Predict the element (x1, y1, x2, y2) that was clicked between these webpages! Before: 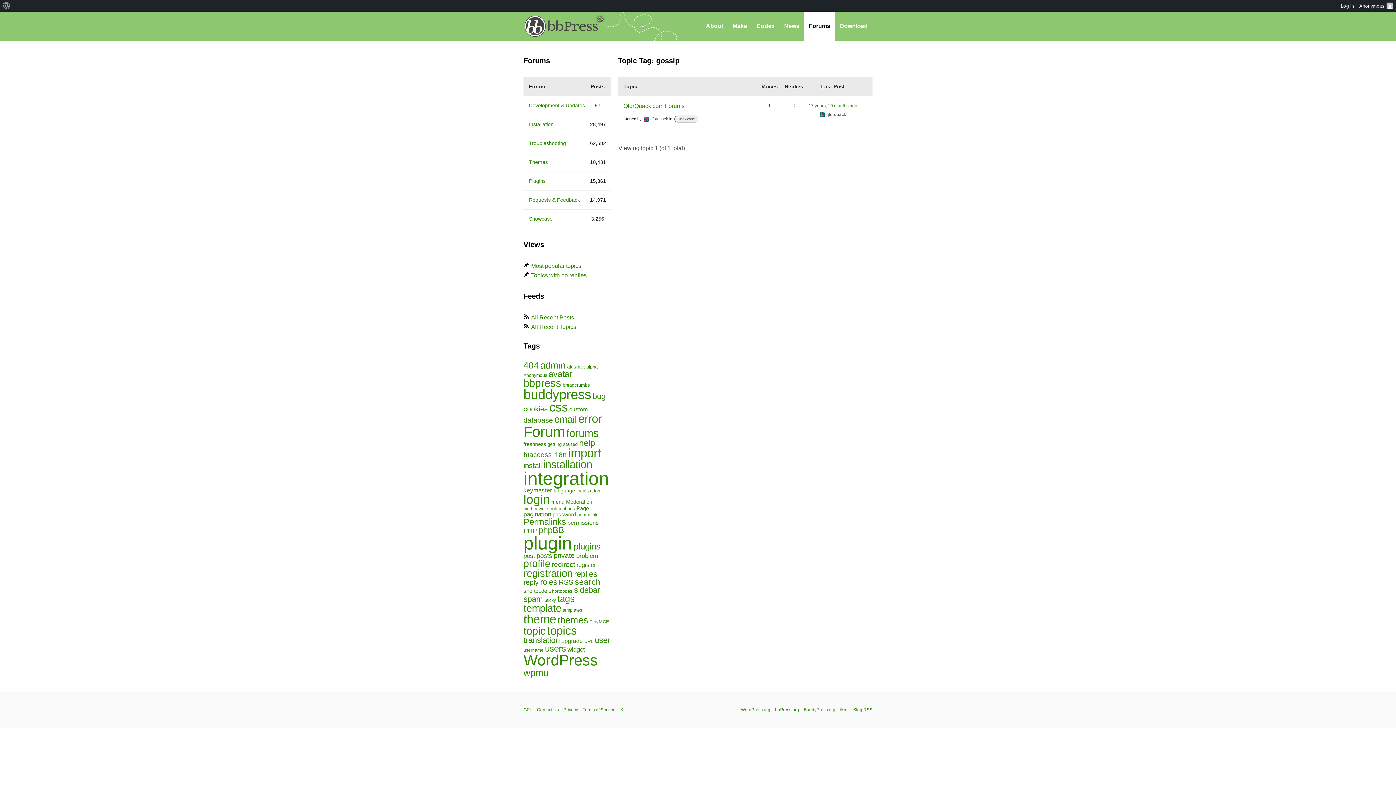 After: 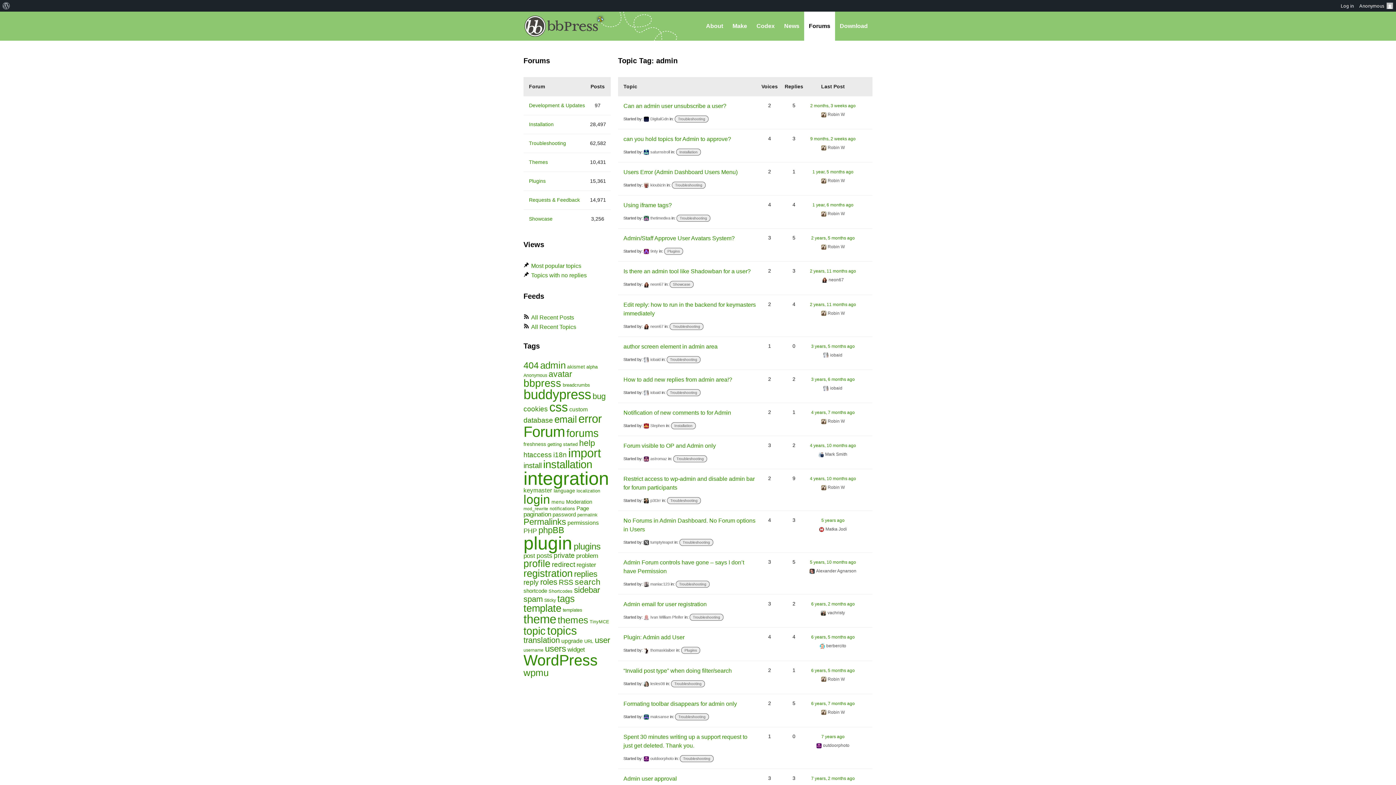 Action: label: admin (205 items) bbox: (540, 360, 565, 370)